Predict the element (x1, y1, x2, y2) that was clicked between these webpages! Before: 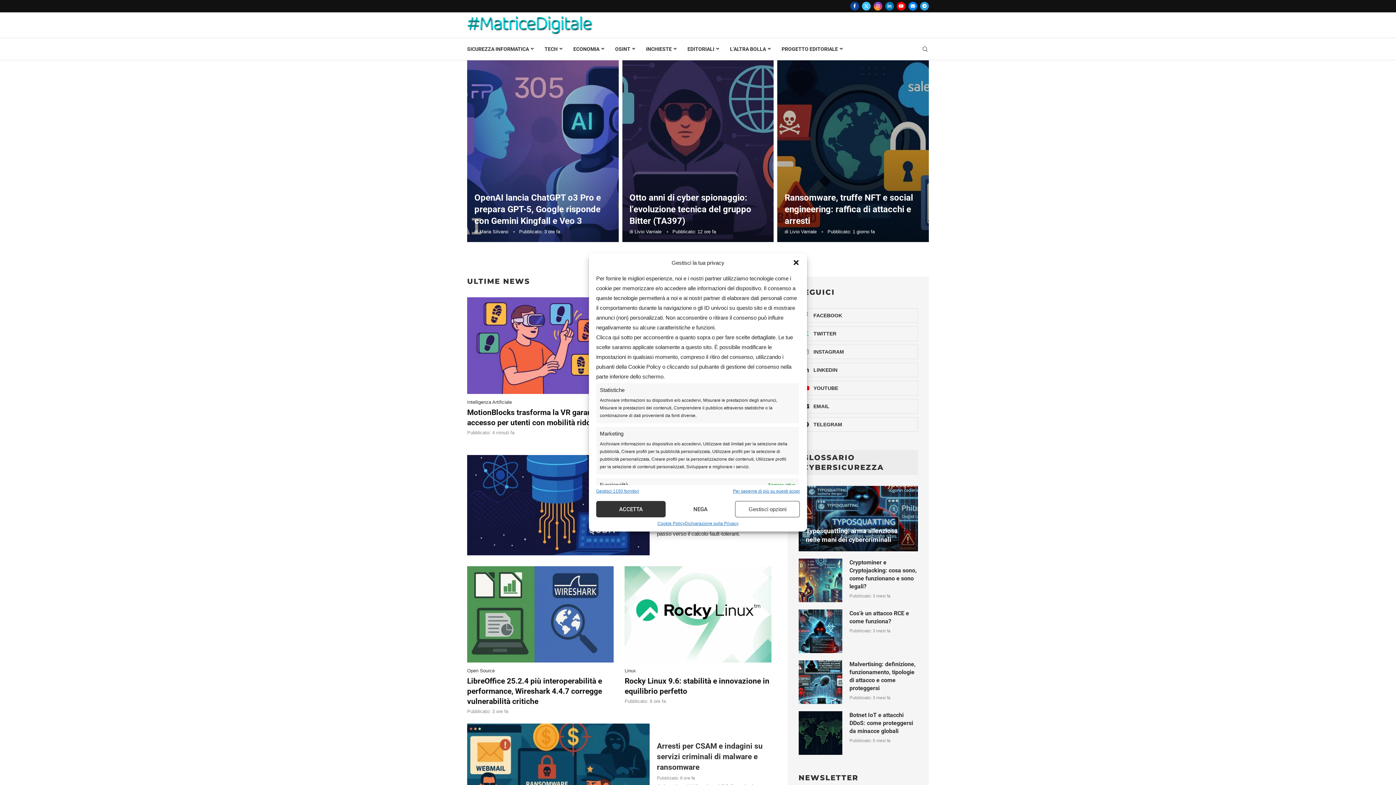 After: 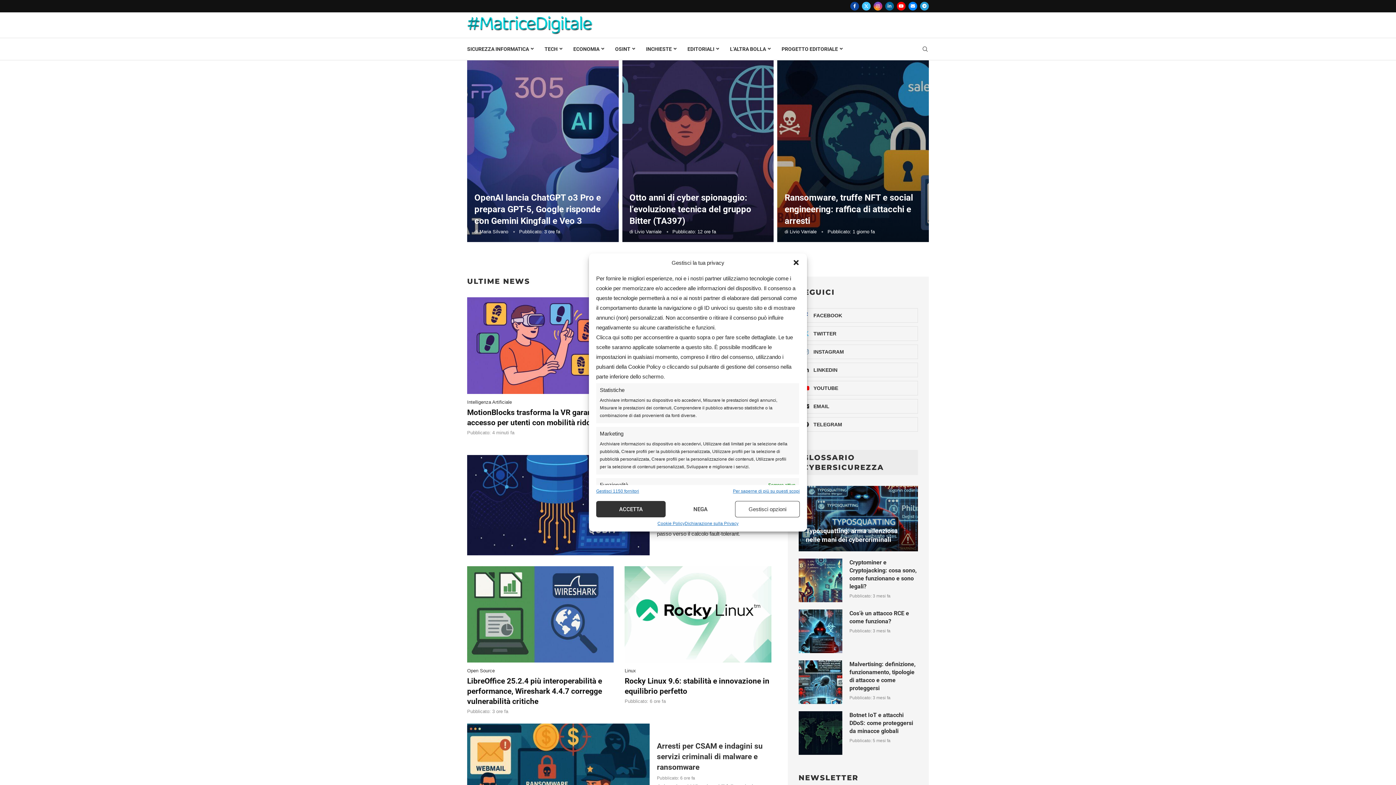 Action: label: Linkedin bbox: (885, 1, 894, 10)